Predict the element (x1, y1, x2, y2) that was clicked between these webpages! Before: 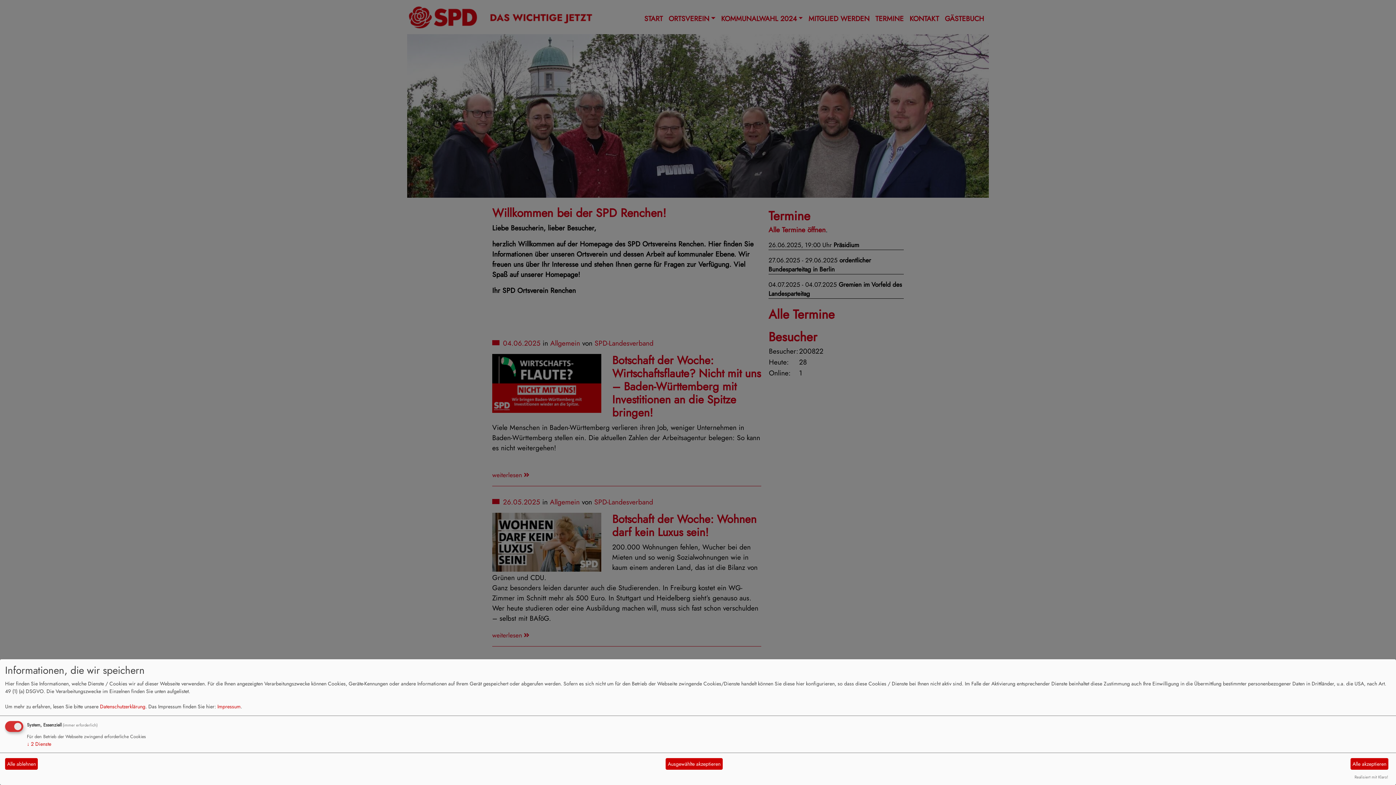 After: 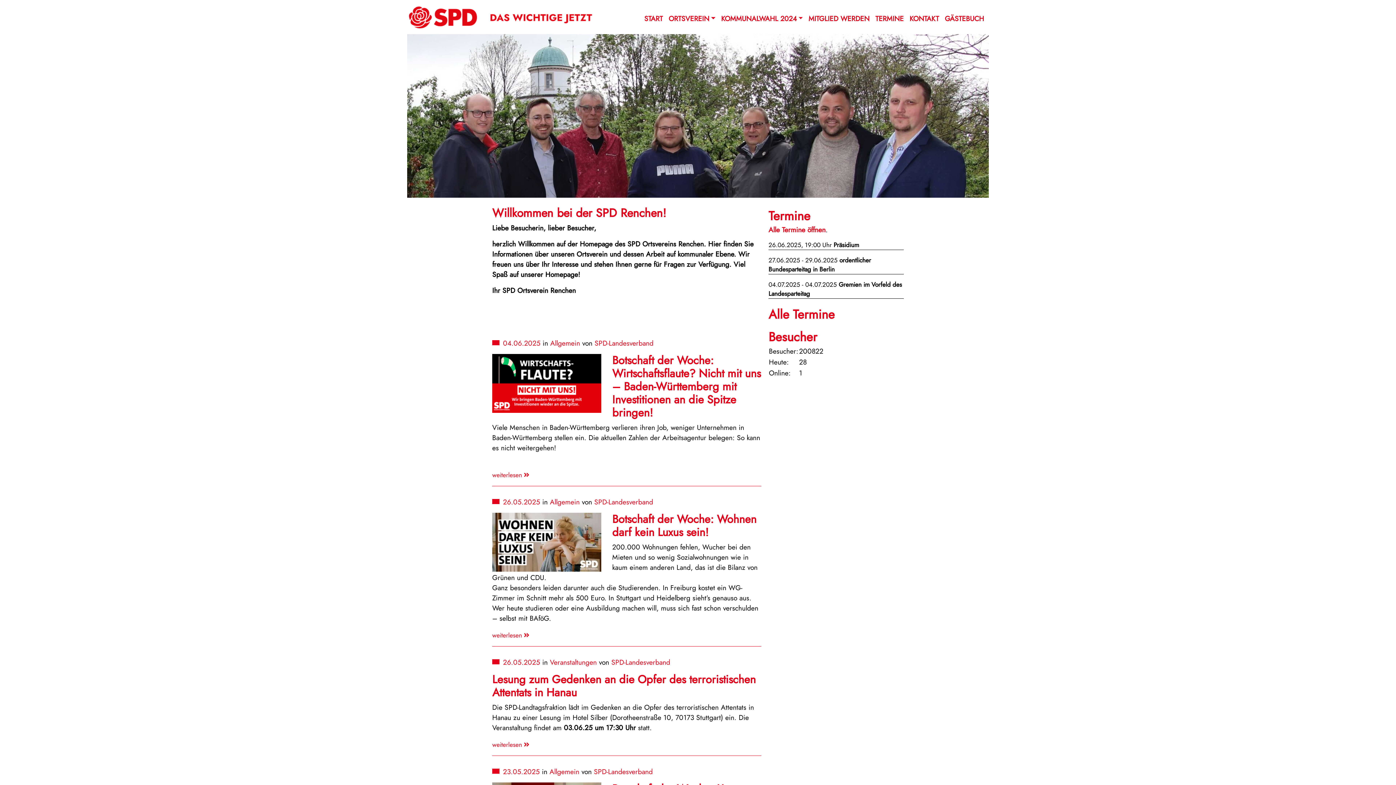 Action: bbox: (5, 758, 37, 770) label: Alle ablehnen